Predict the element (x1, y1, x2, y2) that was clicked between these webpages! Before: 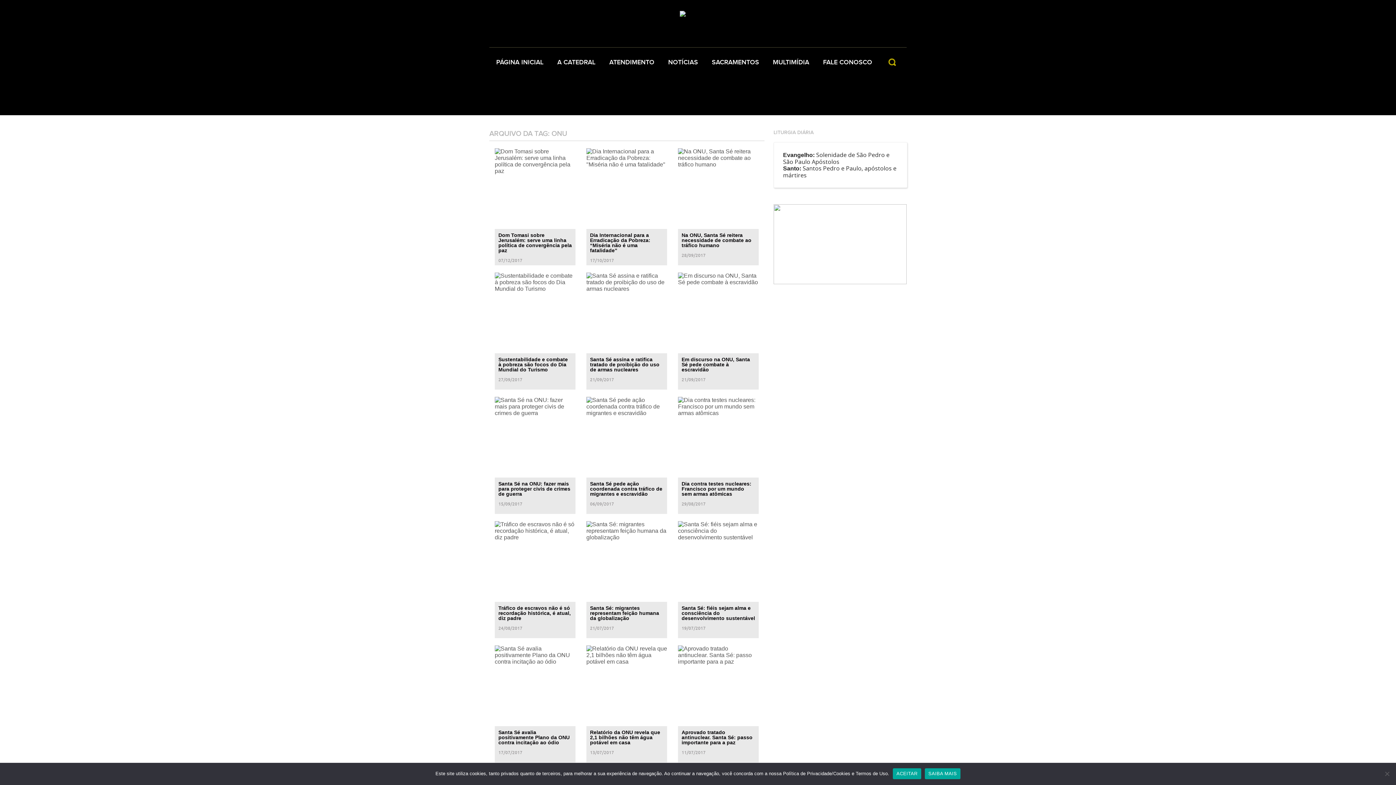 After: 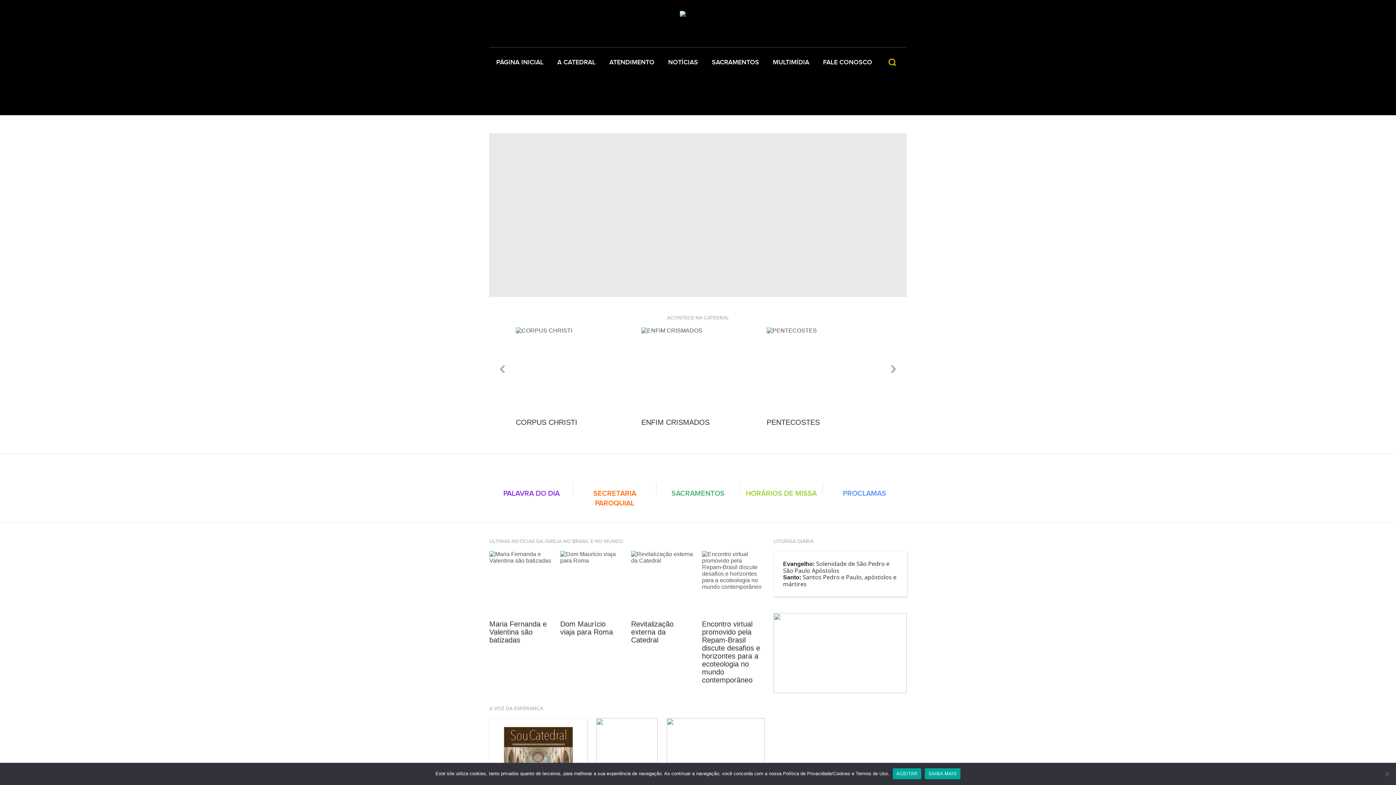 Action: bbox: (680, 10, 727, 16)